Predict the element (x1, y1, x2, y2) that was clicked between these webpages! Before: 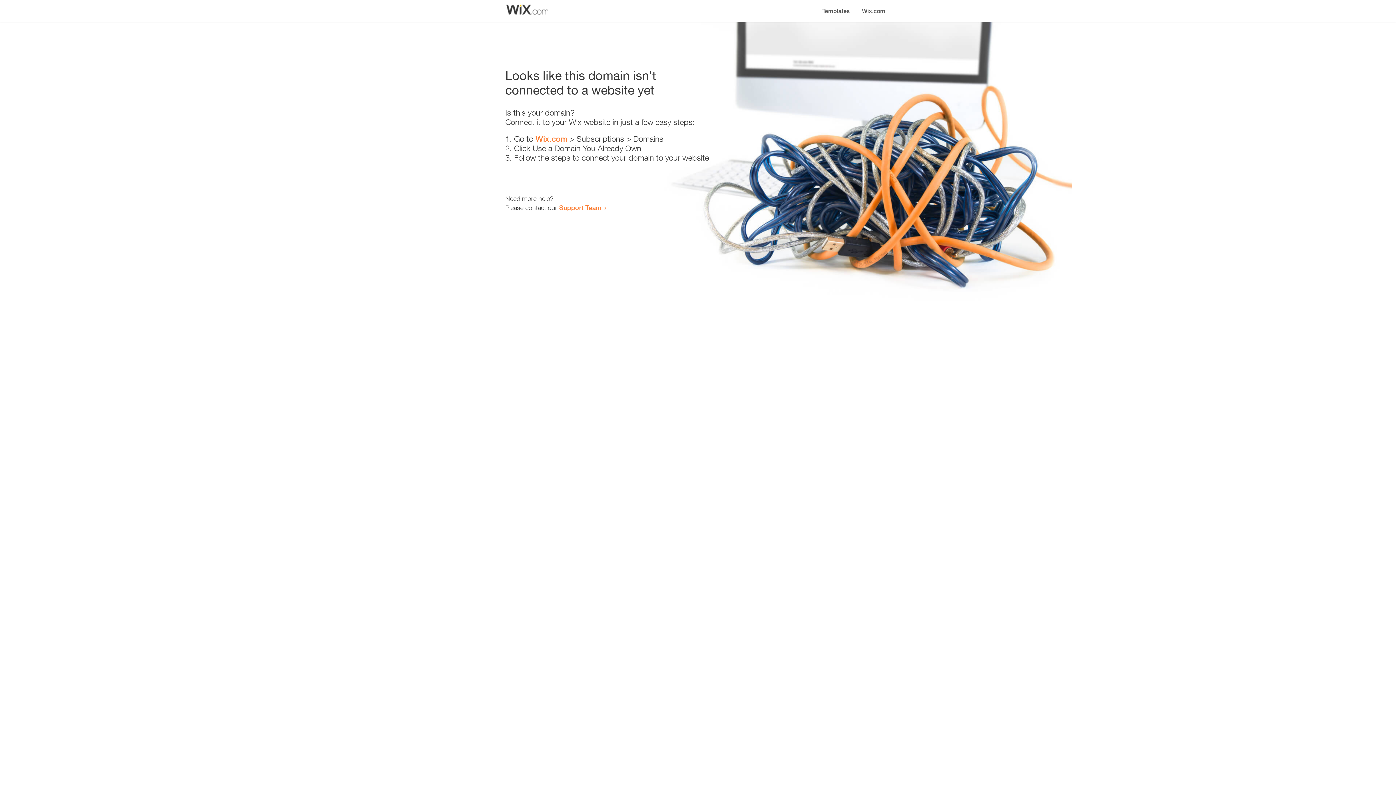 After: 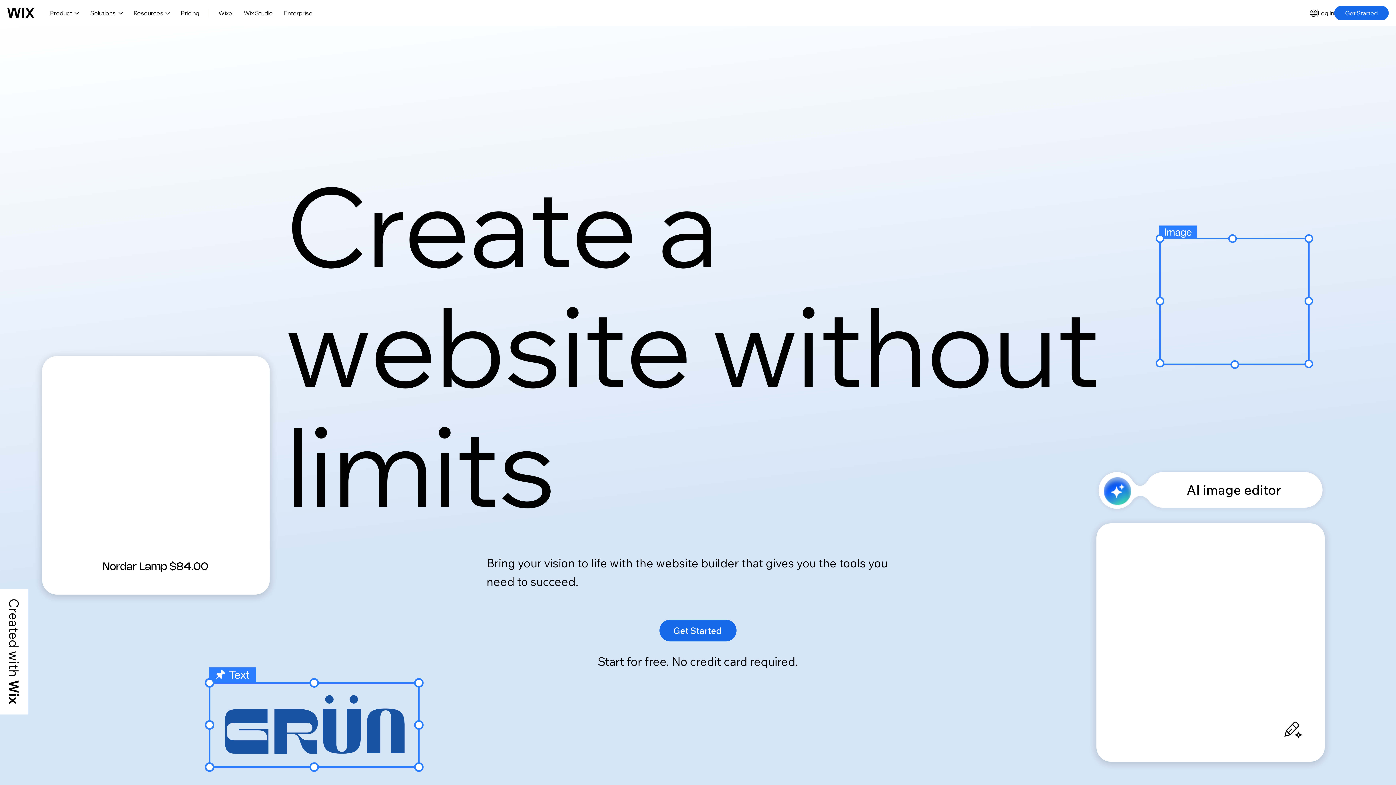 Action: label: Wix.com bbox: (535, 134, 567, 143)